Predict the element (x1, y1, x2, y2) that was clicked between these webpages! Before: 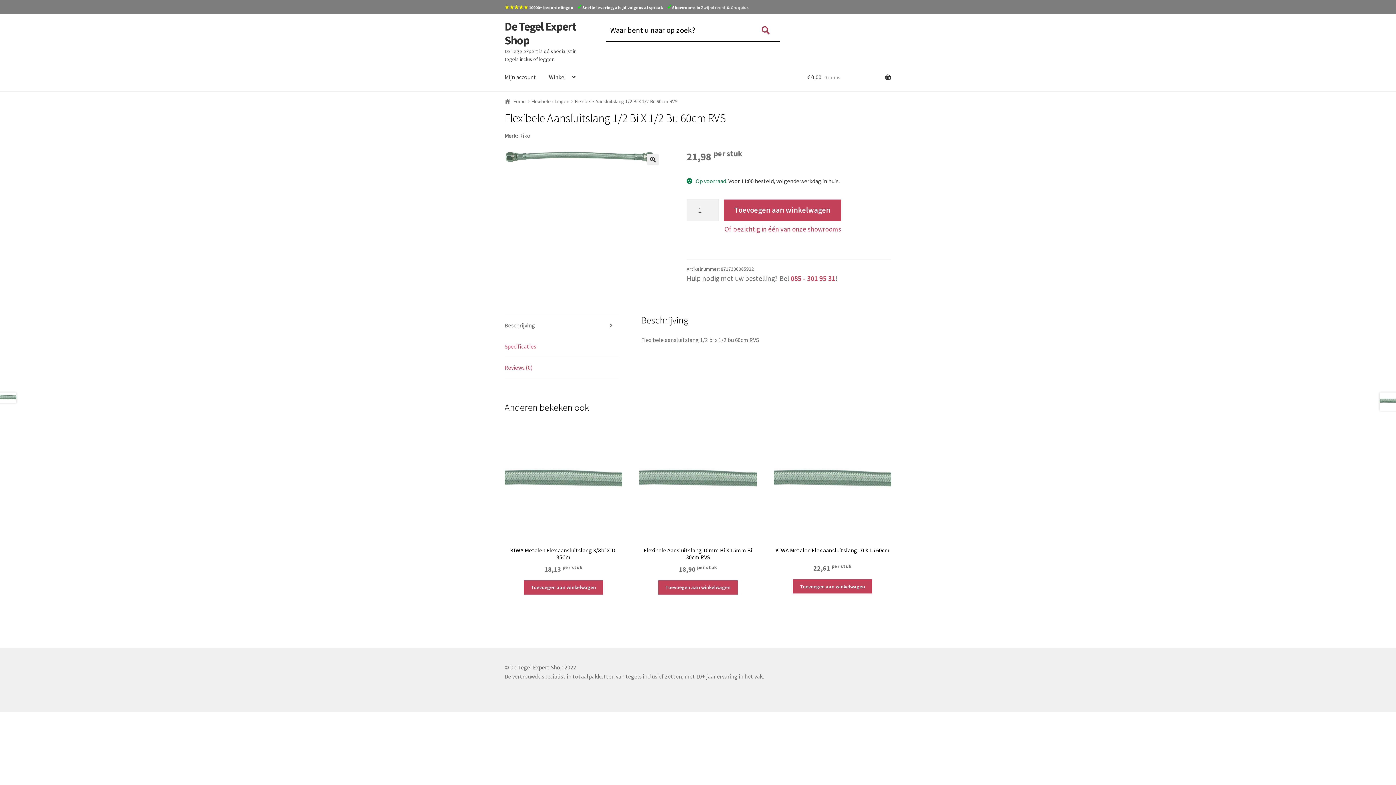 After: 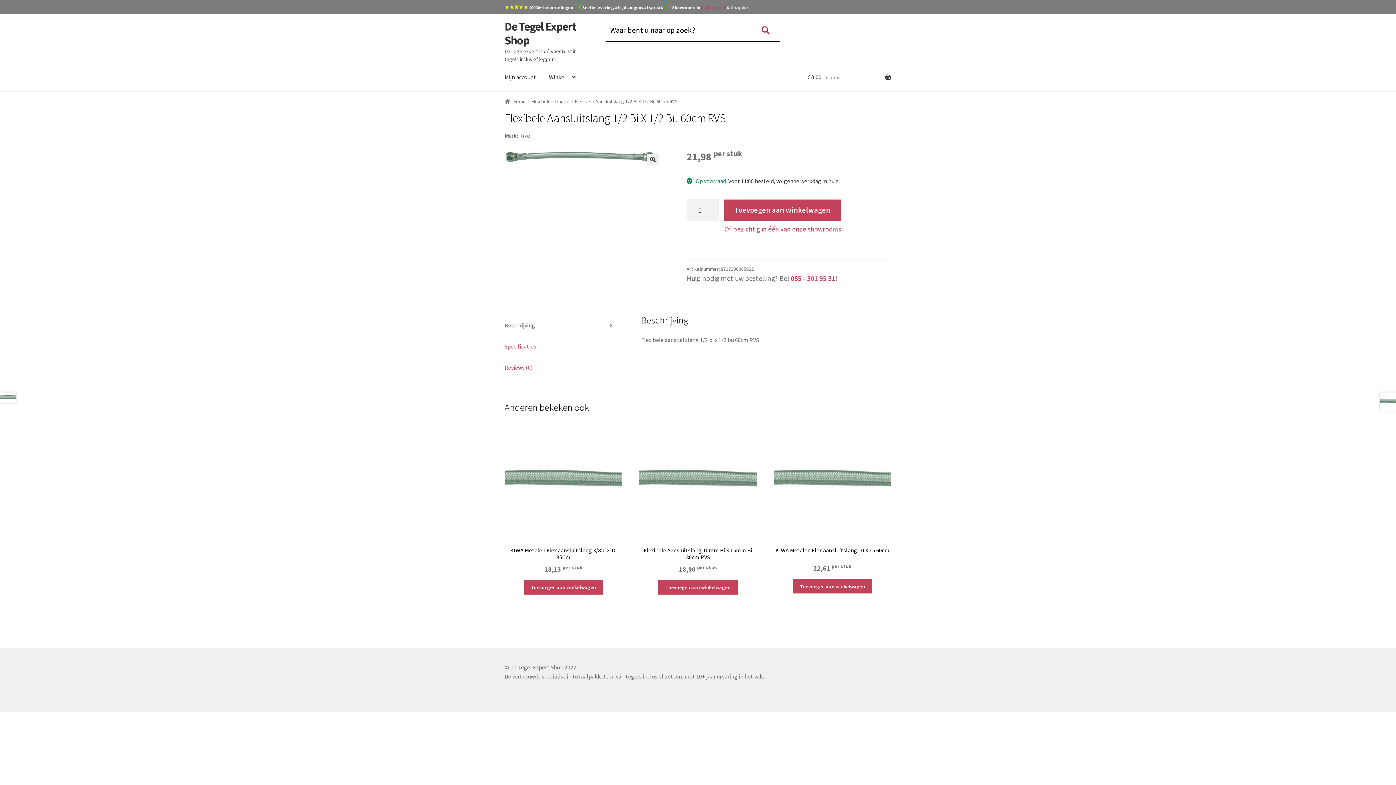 Action: label: Zwijndrecht bbox: (701, 4, 726, 10)